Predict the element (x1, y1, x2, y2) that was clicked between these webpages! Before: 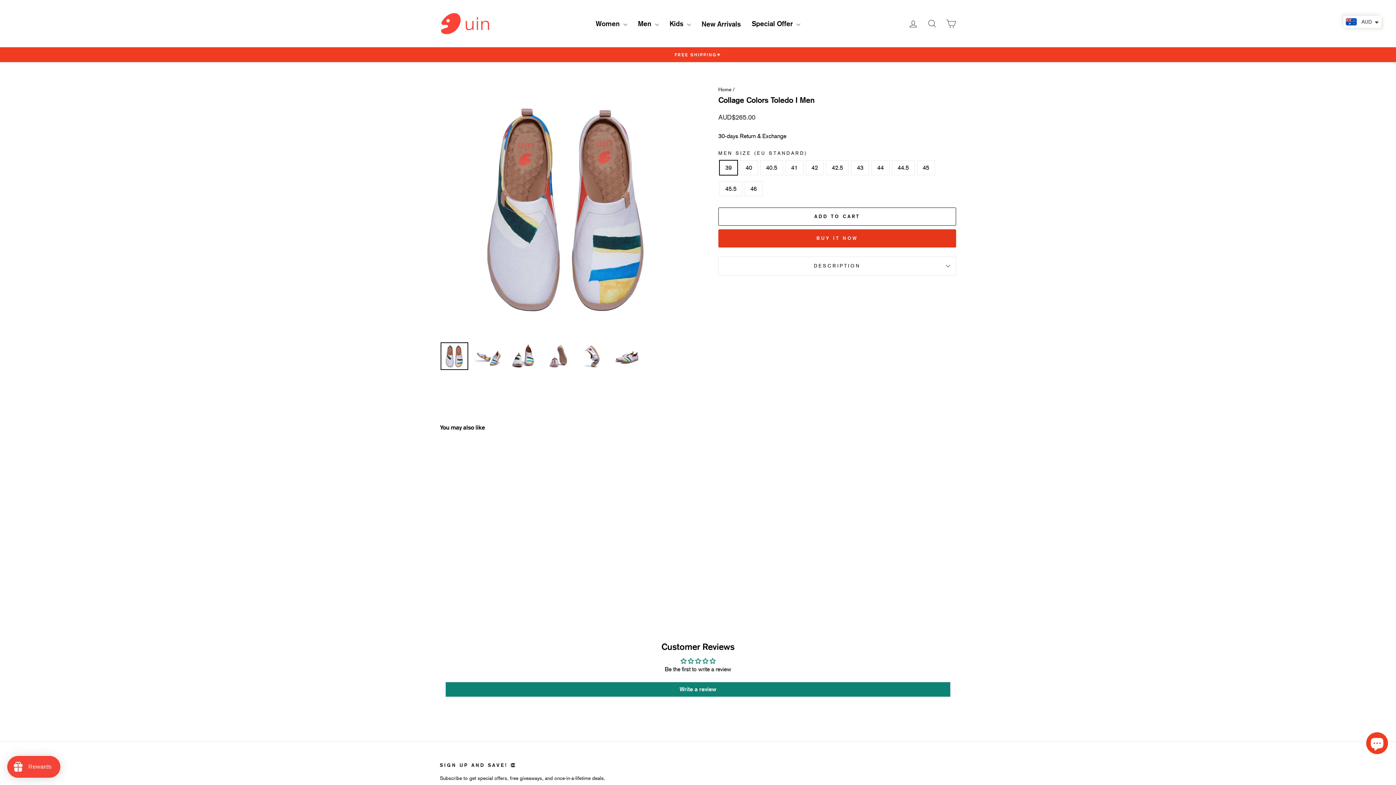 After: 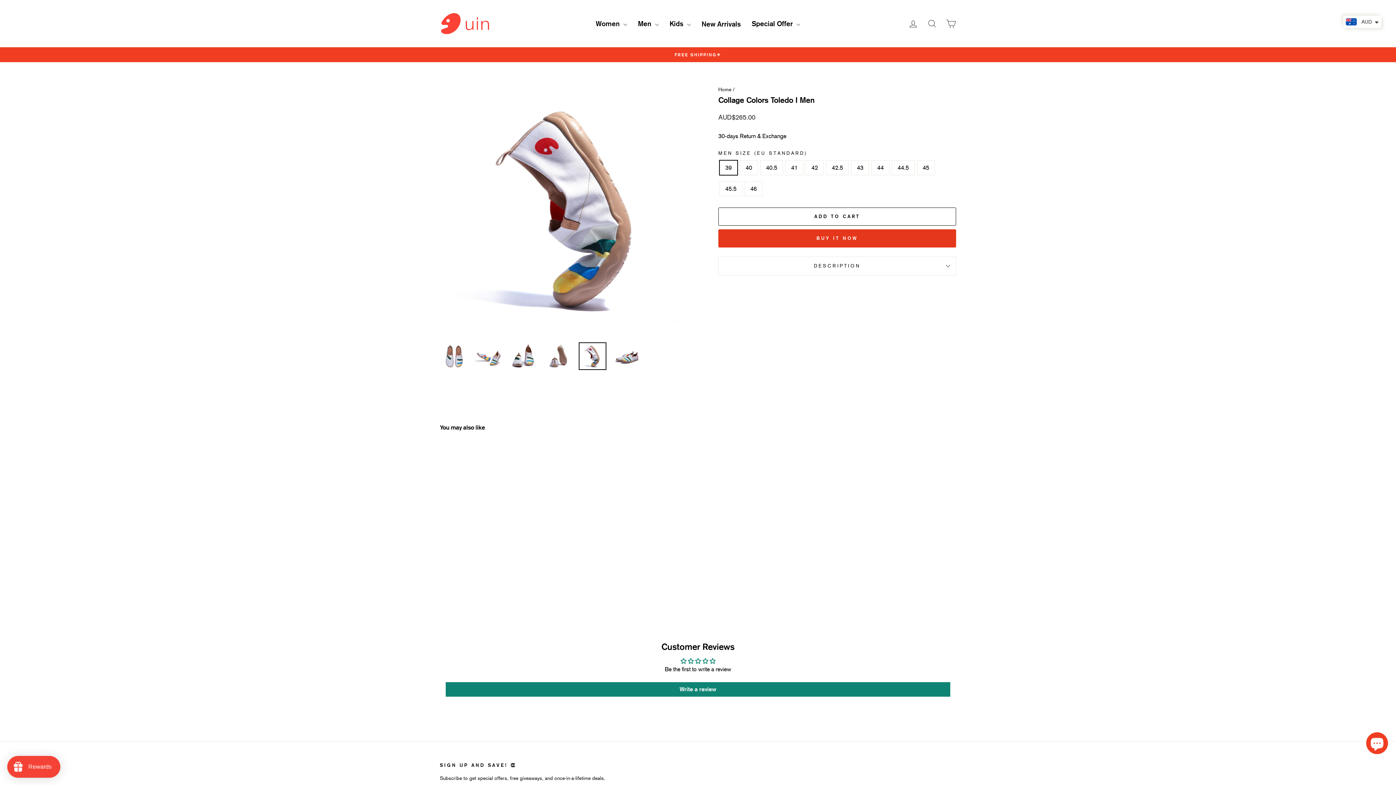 Action: bbox: (578, 342, 606, 370)